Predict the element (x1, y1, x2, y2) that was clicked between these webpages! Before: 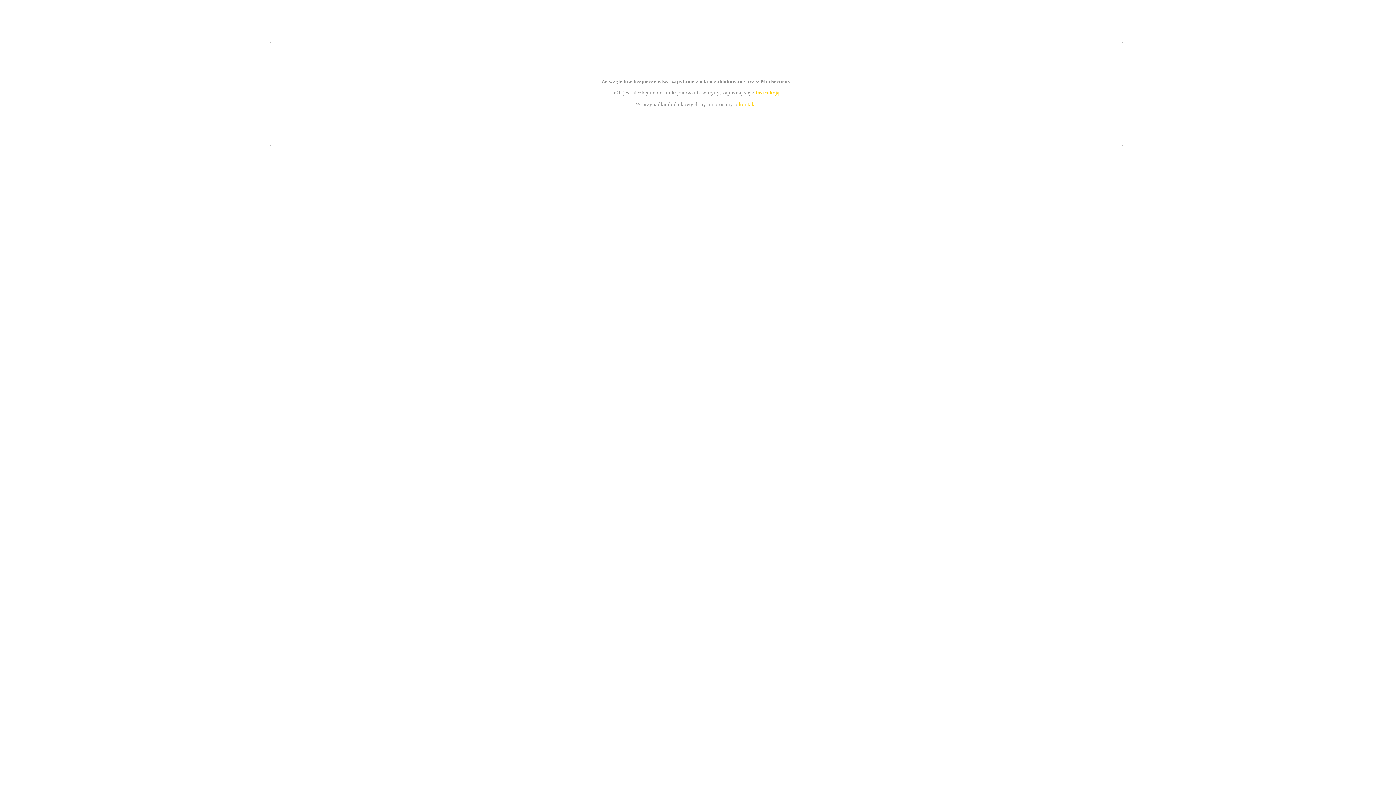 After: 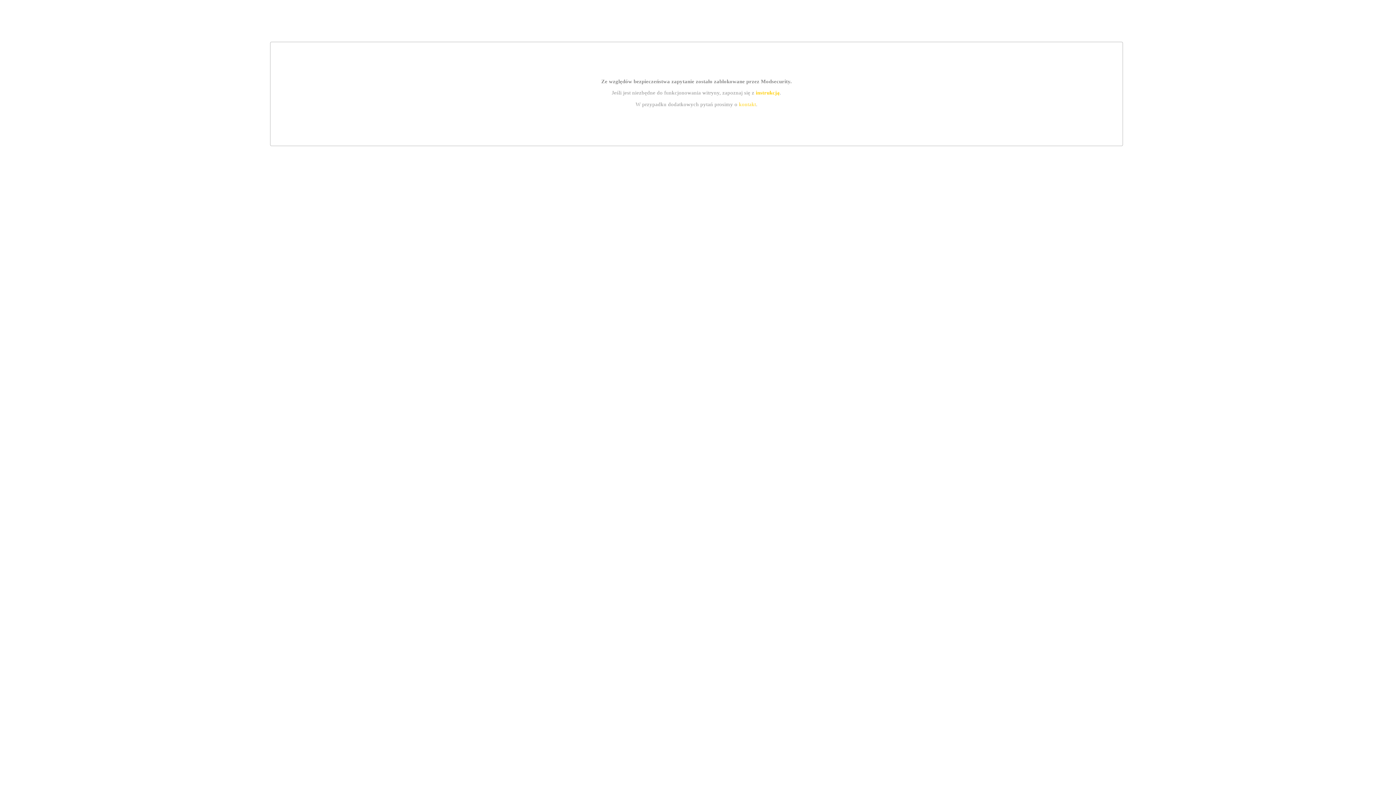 Action: label: instrukcją bbox: (755, 89, 779, 95)